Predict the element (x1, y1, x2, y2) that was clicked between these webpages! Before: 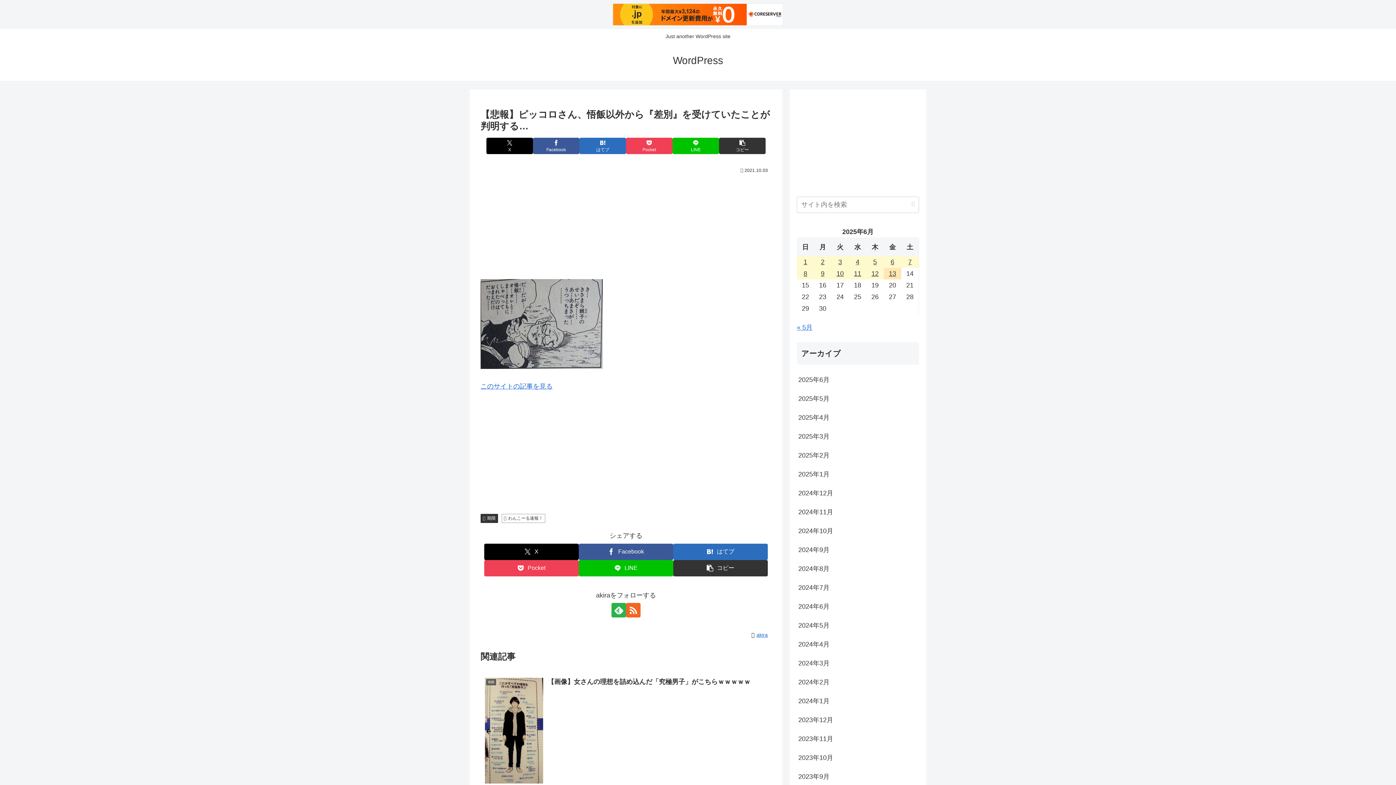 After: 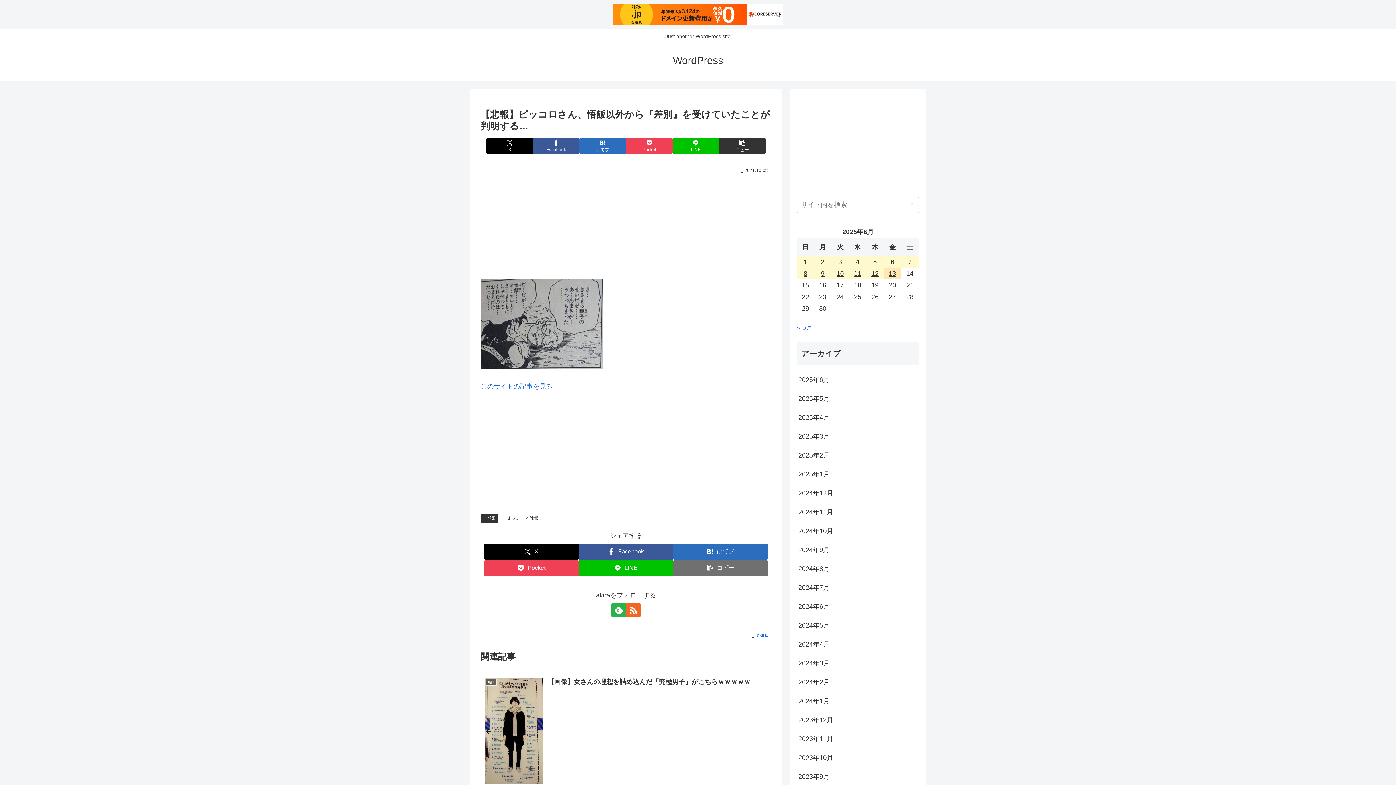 Action: bbox: (673, 560, 768, 576) label: タイトルとURLをコピーする